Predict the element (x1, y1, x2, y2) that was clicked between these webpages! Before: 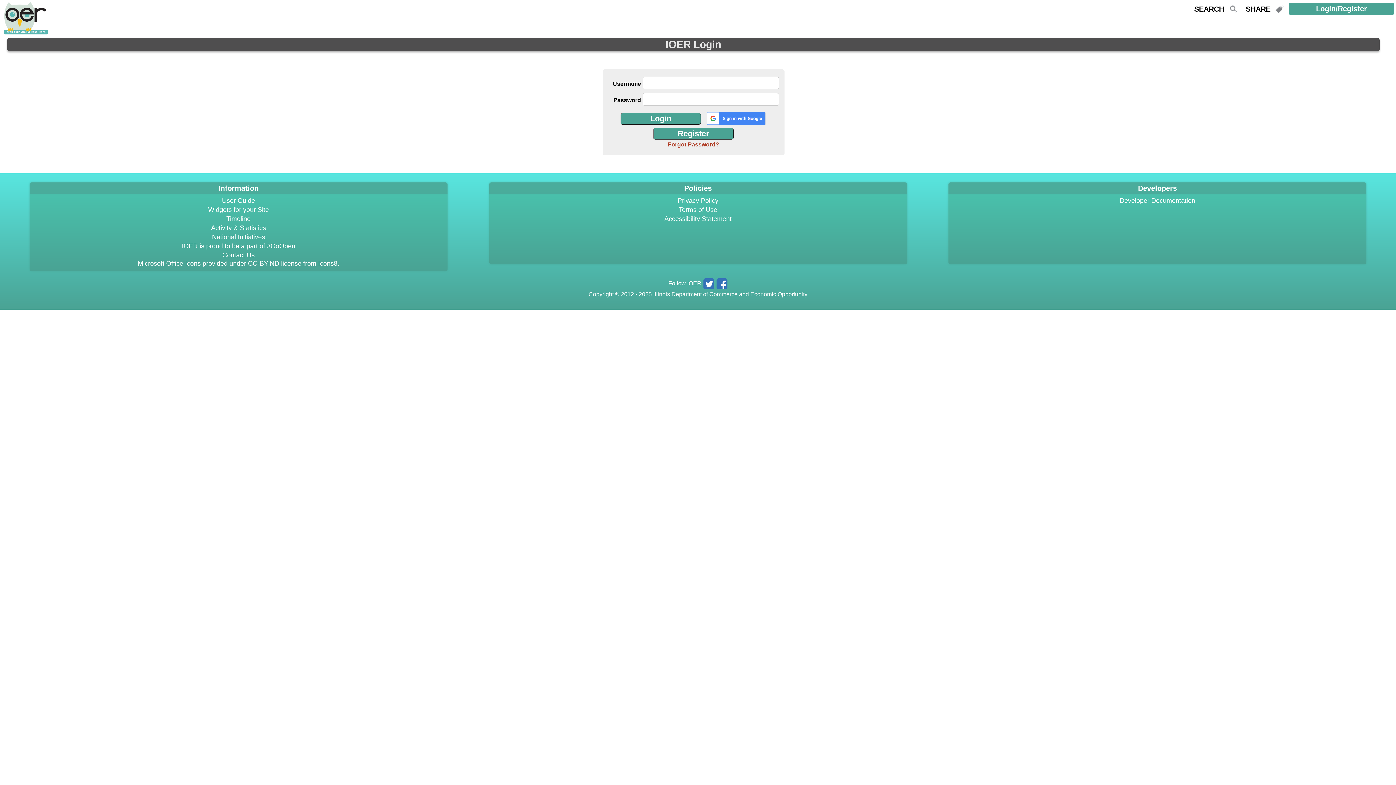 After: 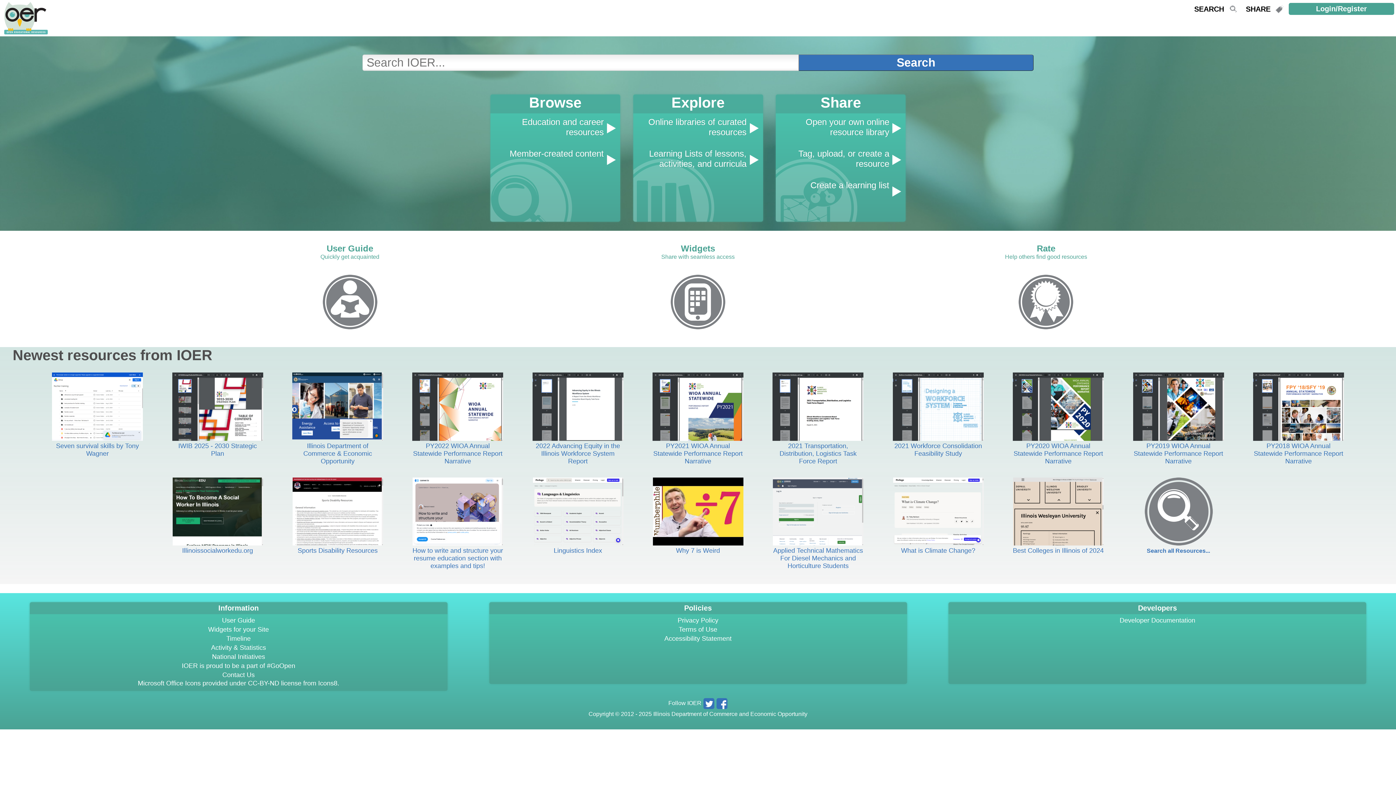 Action: bbox: (1, 29, 48, 35)